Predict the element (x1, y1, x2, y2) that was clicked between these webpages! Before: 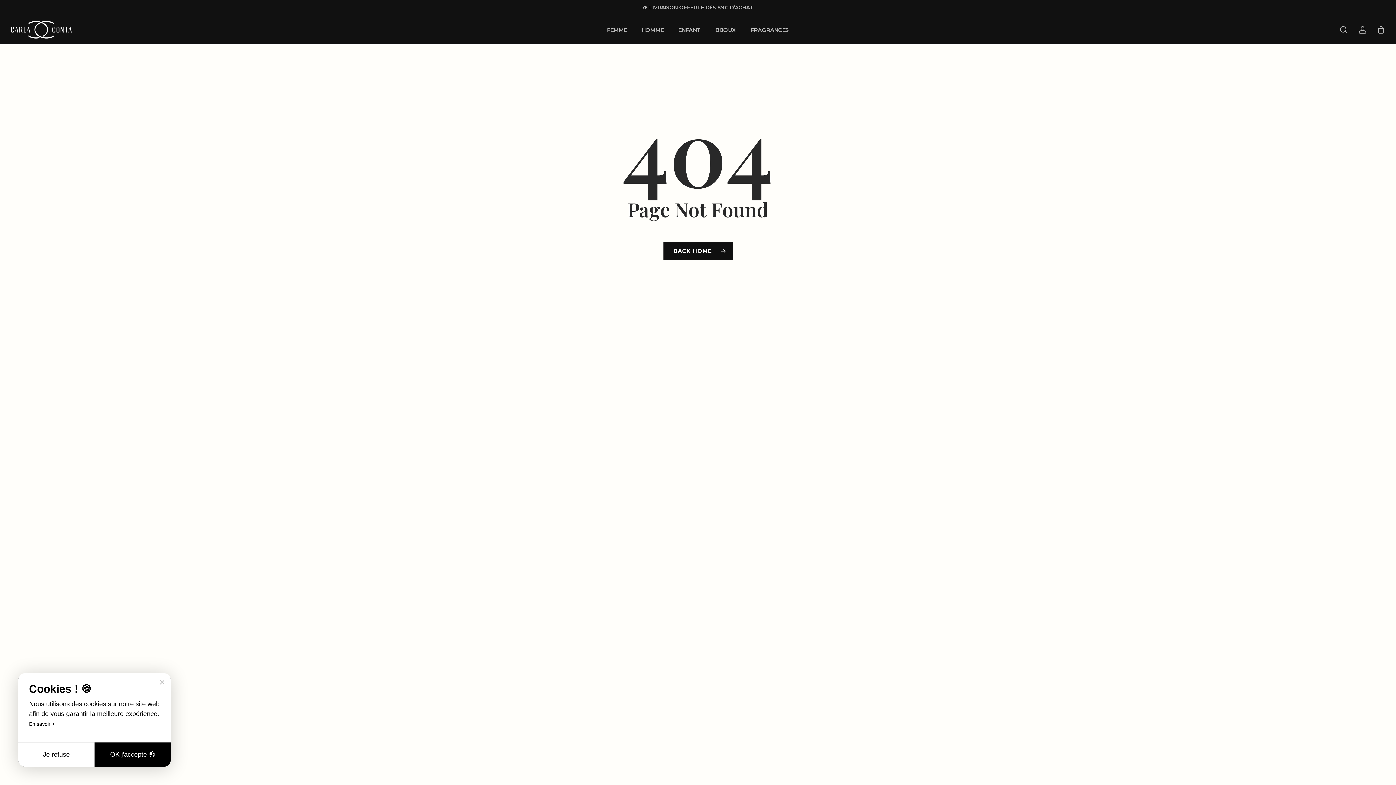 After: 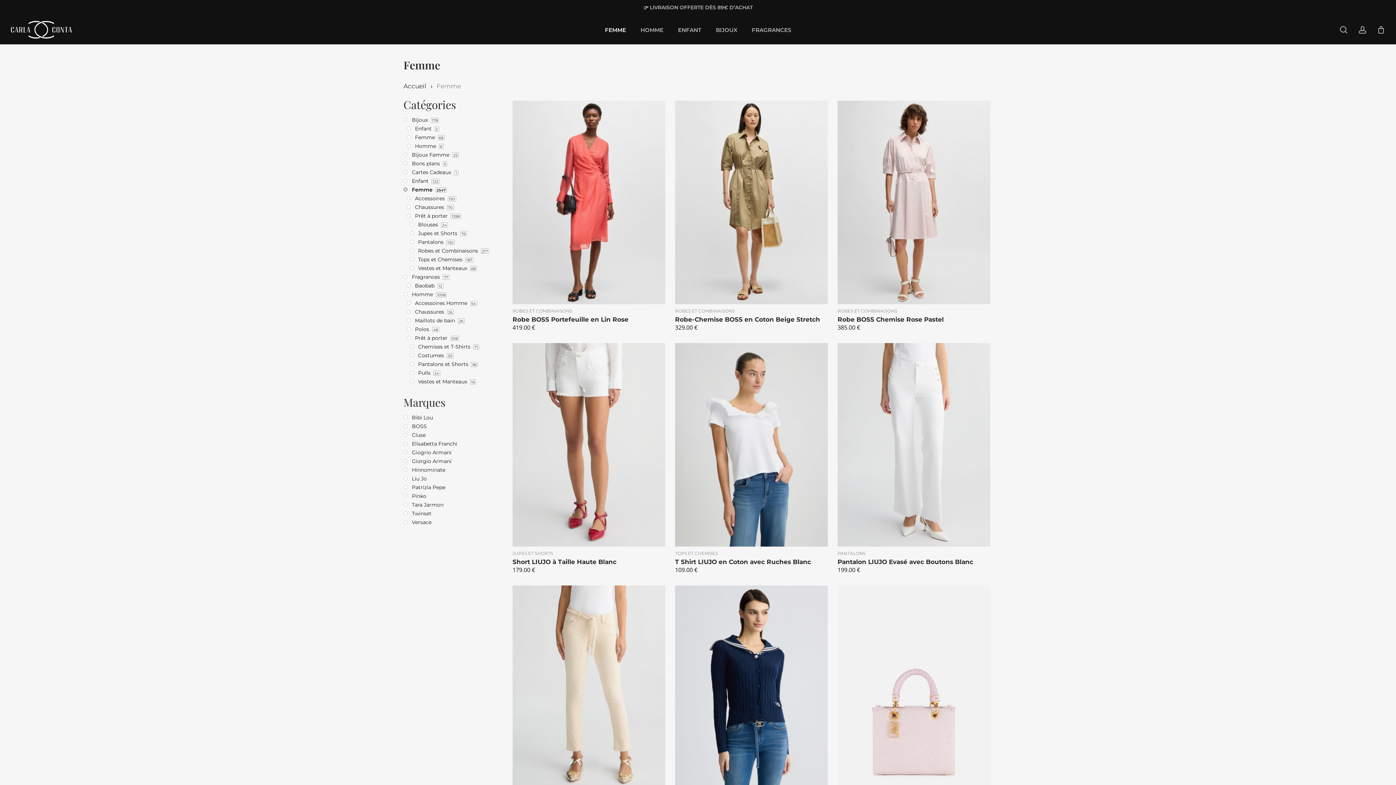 Action: label: FEMME bbox: (599, 27, 634, 32)